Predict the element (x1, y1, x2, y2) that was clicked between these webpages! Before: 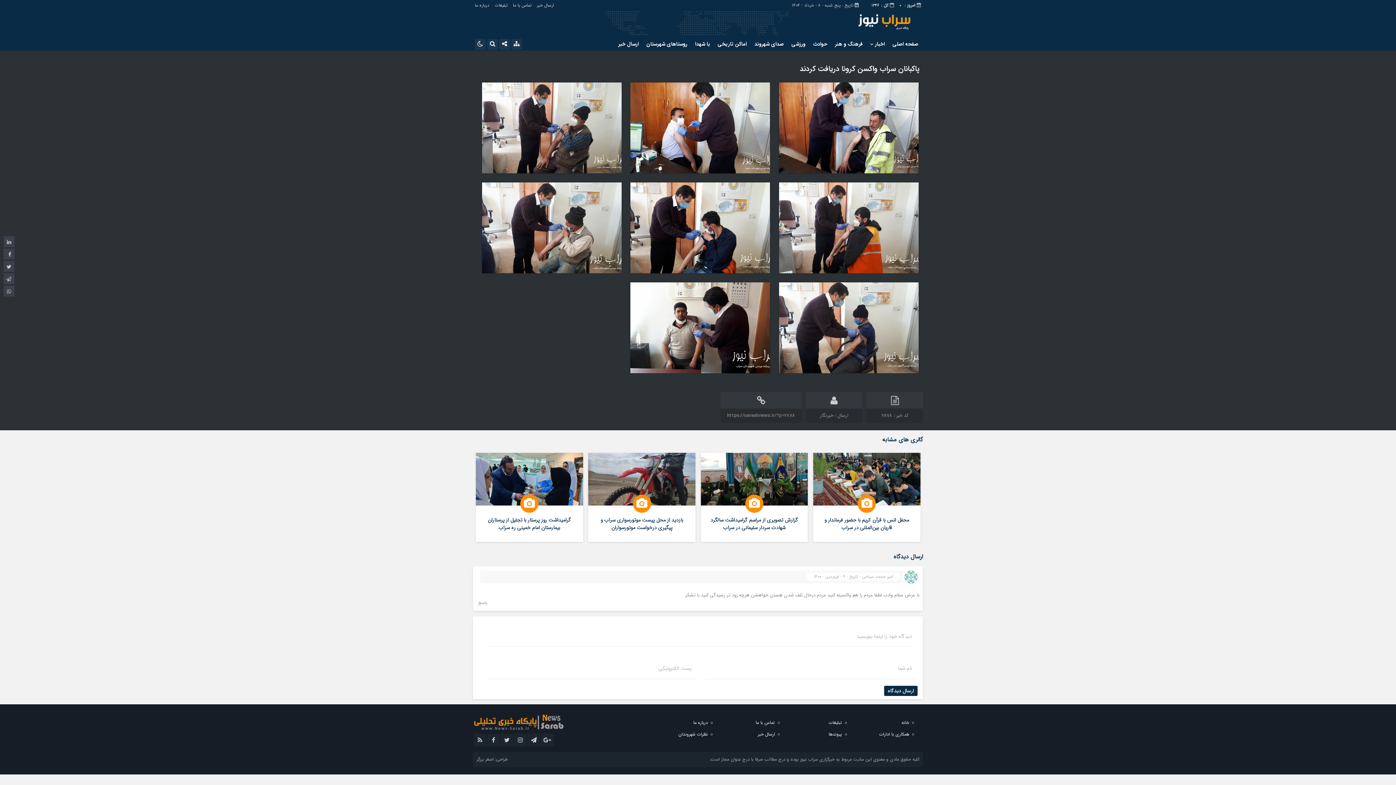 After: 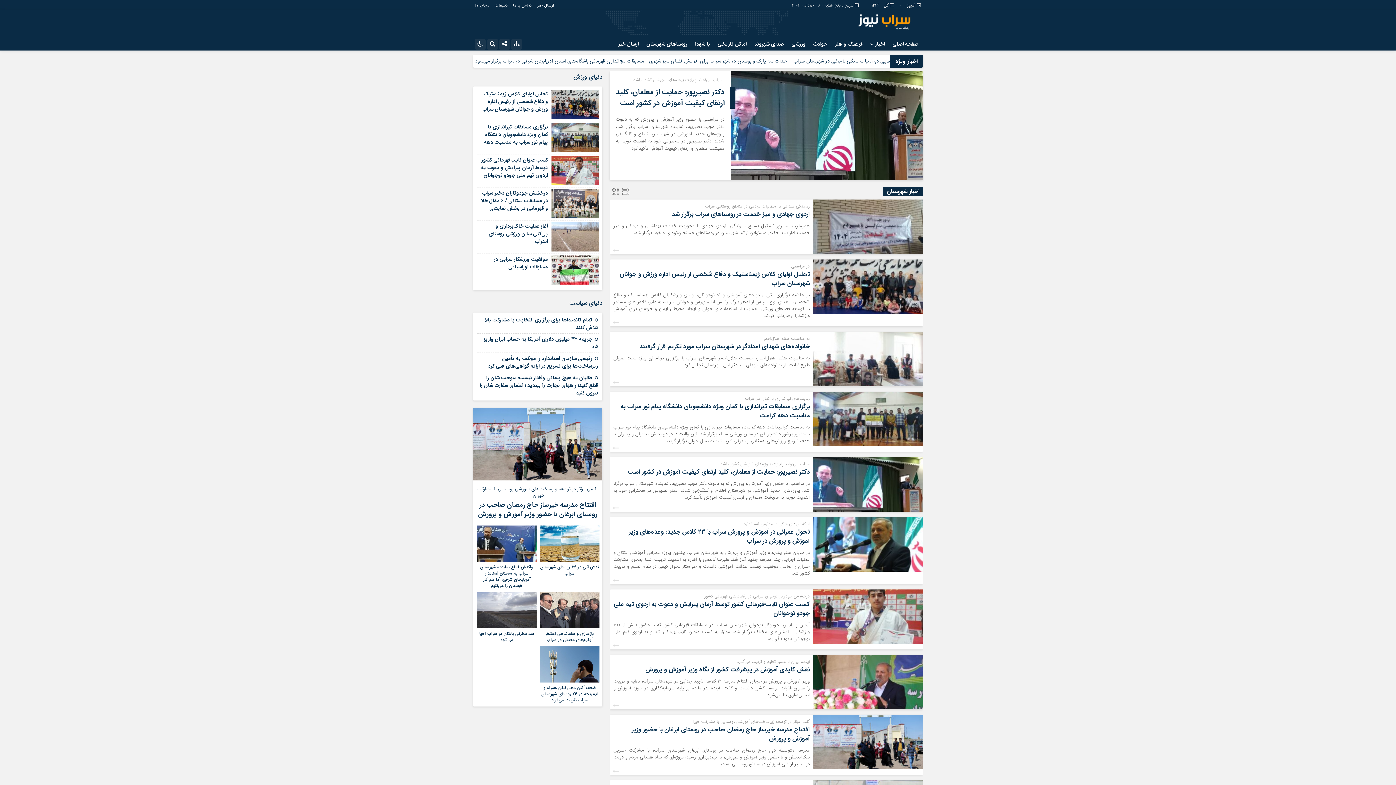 Action: label: صفحه اصلی bbox: (889, 37, 921, 50)